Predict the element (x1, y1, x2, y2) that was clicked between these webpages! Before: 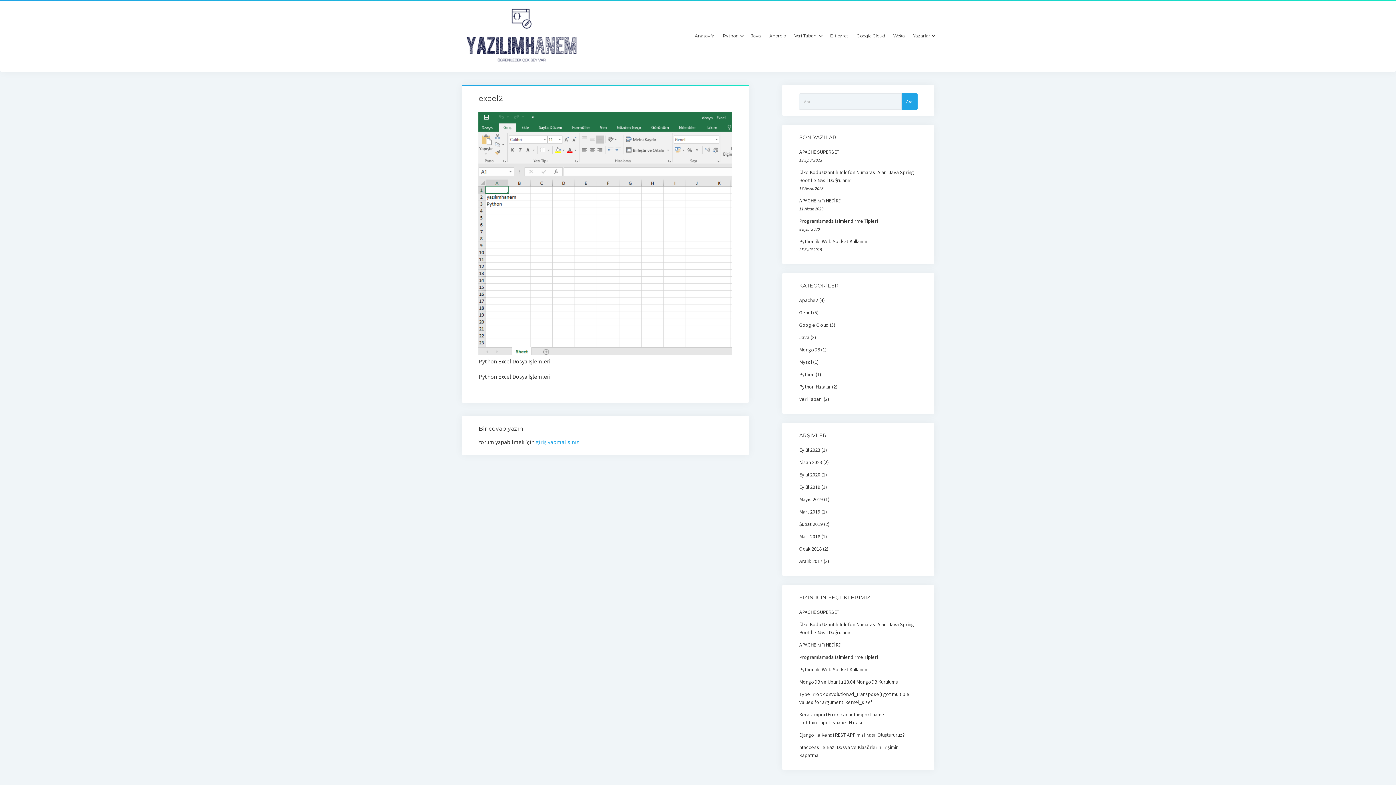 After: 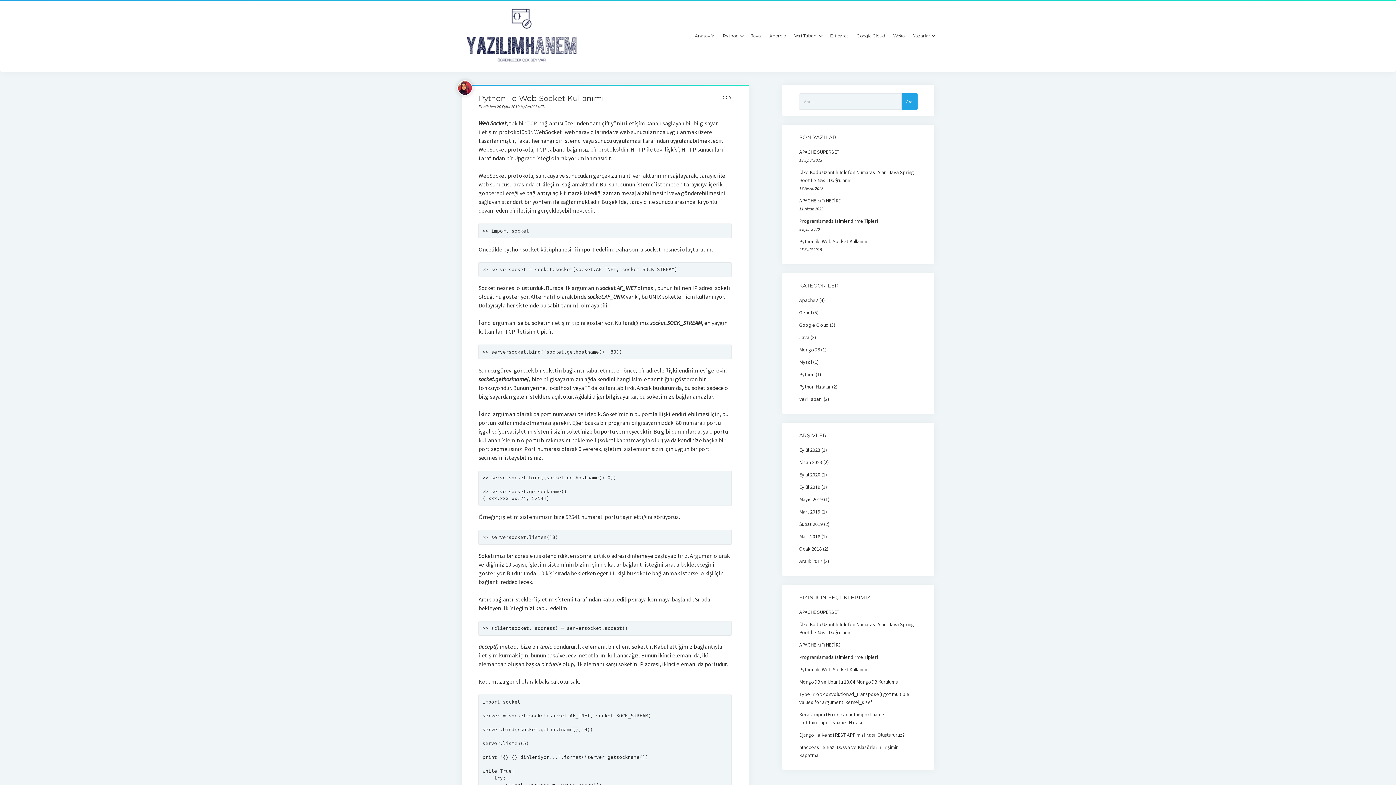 Action: label: Python ile Web Socket Kullanımı bbox: (799, 666, 868, 673)